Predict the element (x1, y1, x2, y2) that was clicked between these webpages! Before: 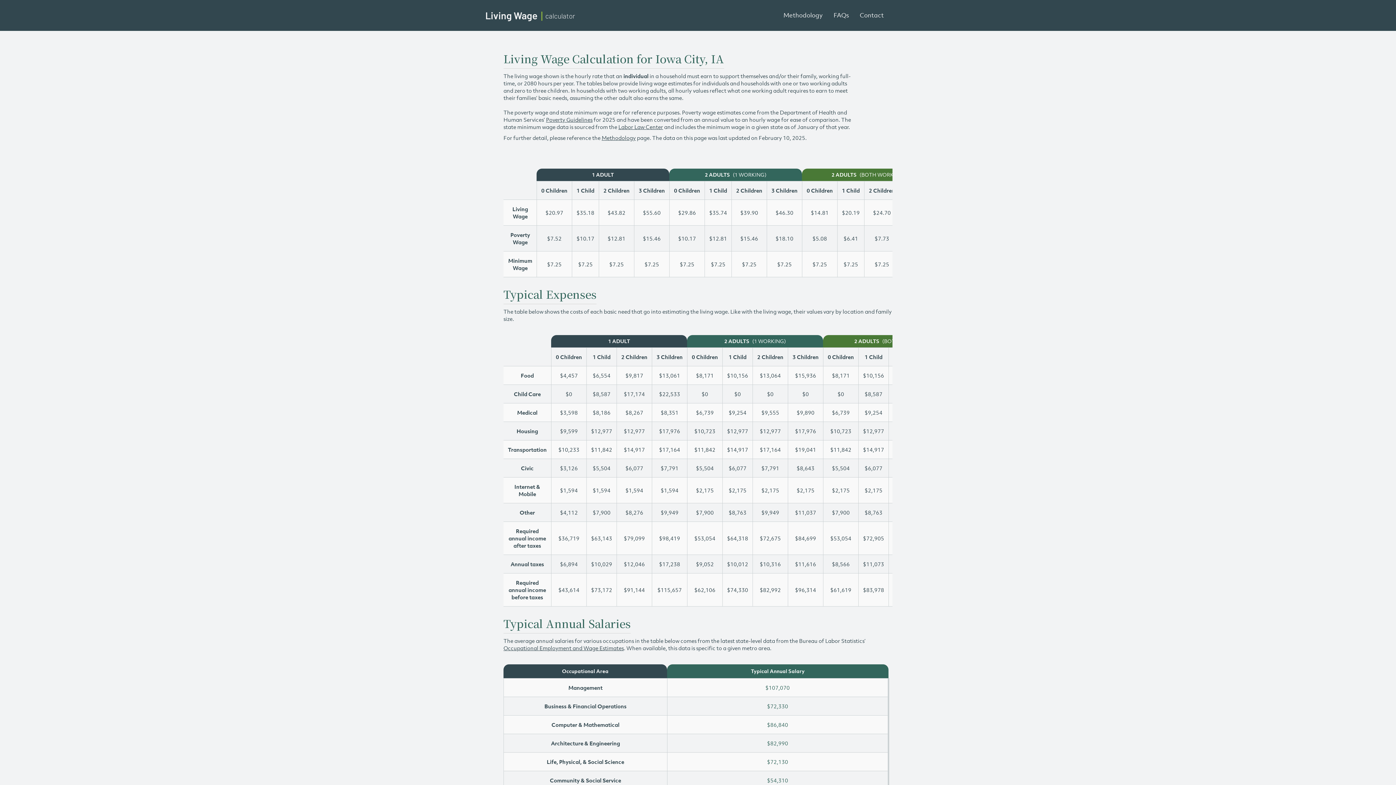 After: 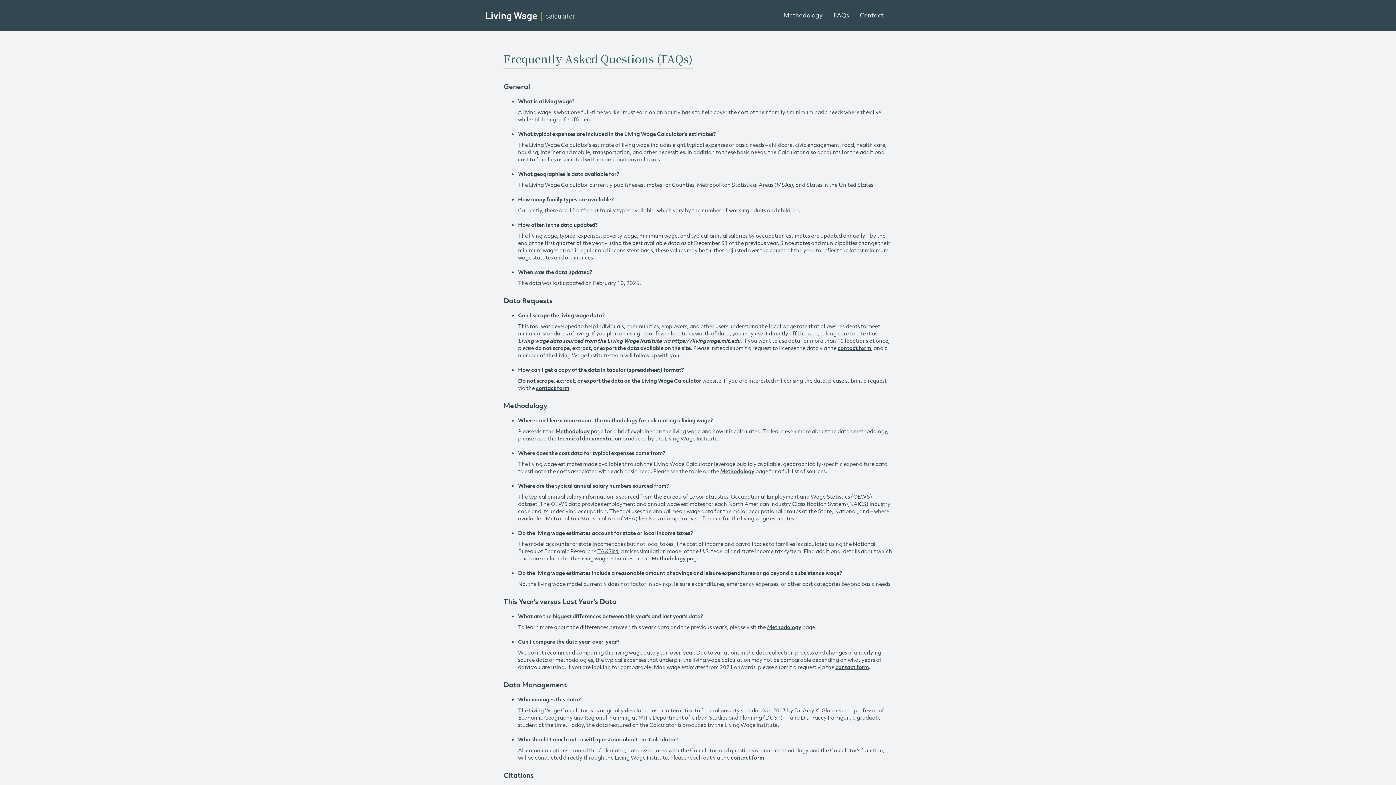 Action: bbox: (828, 6, 854, 24) label: FAQs